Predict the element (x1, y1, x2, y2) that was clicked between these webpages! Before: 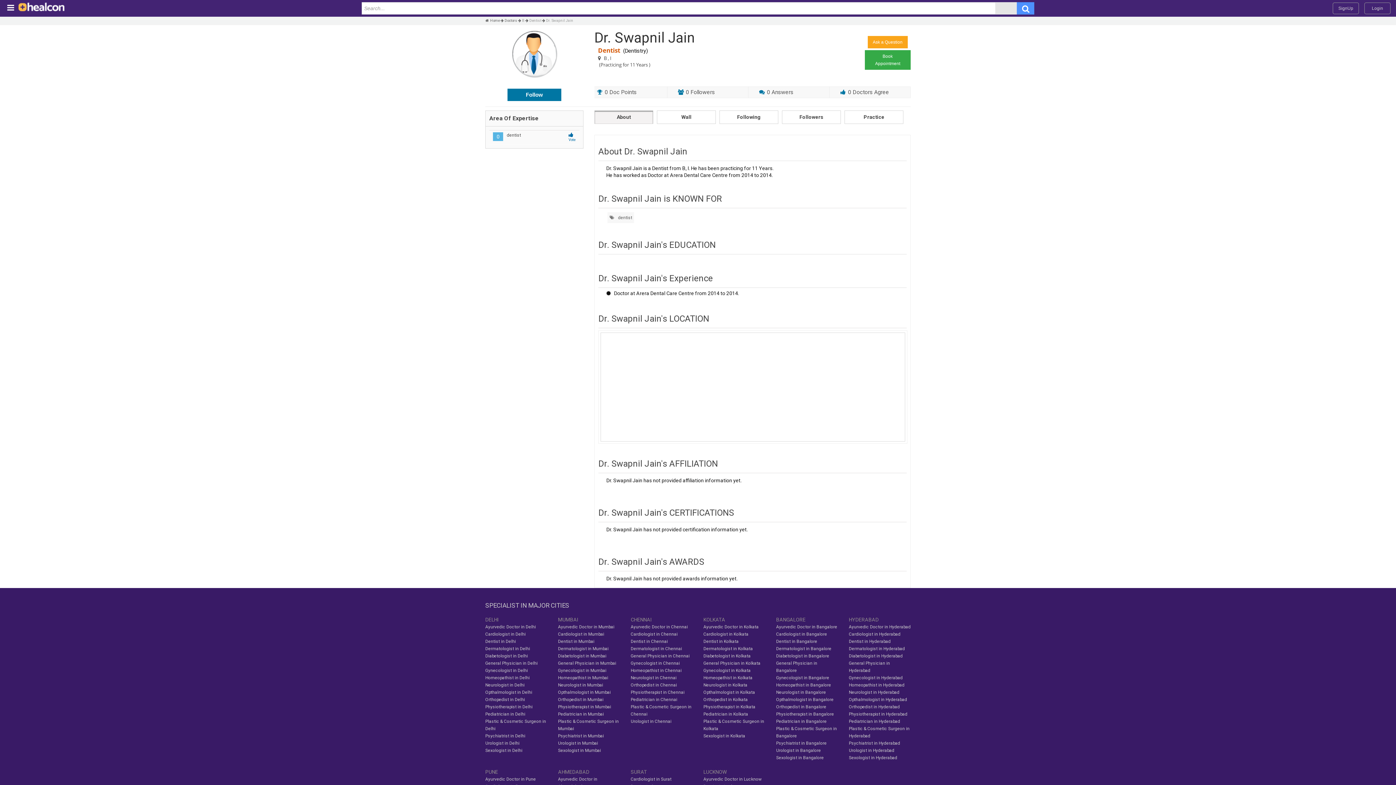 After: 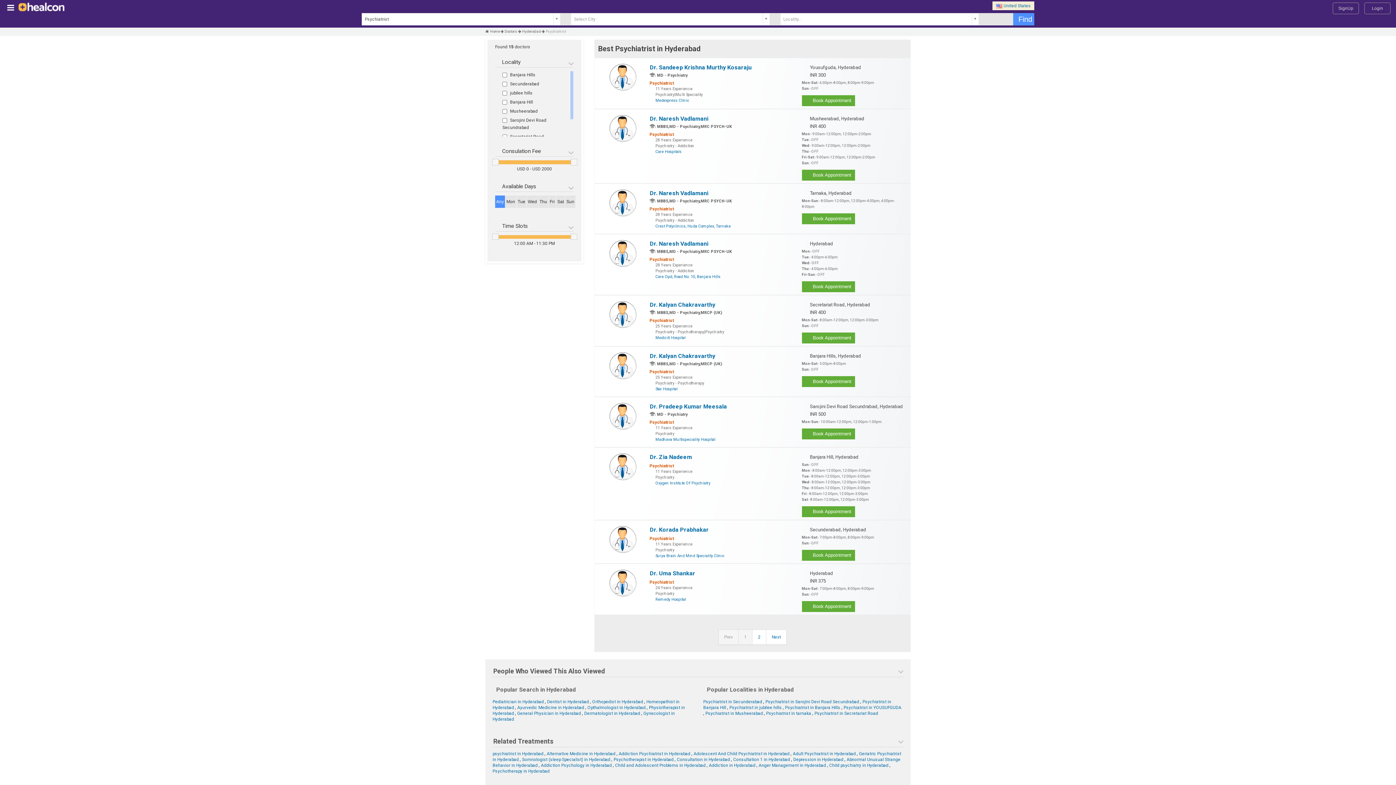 Action: label: Psychiatrist in Hyderabad bbox: (849, 741, 900, 746)